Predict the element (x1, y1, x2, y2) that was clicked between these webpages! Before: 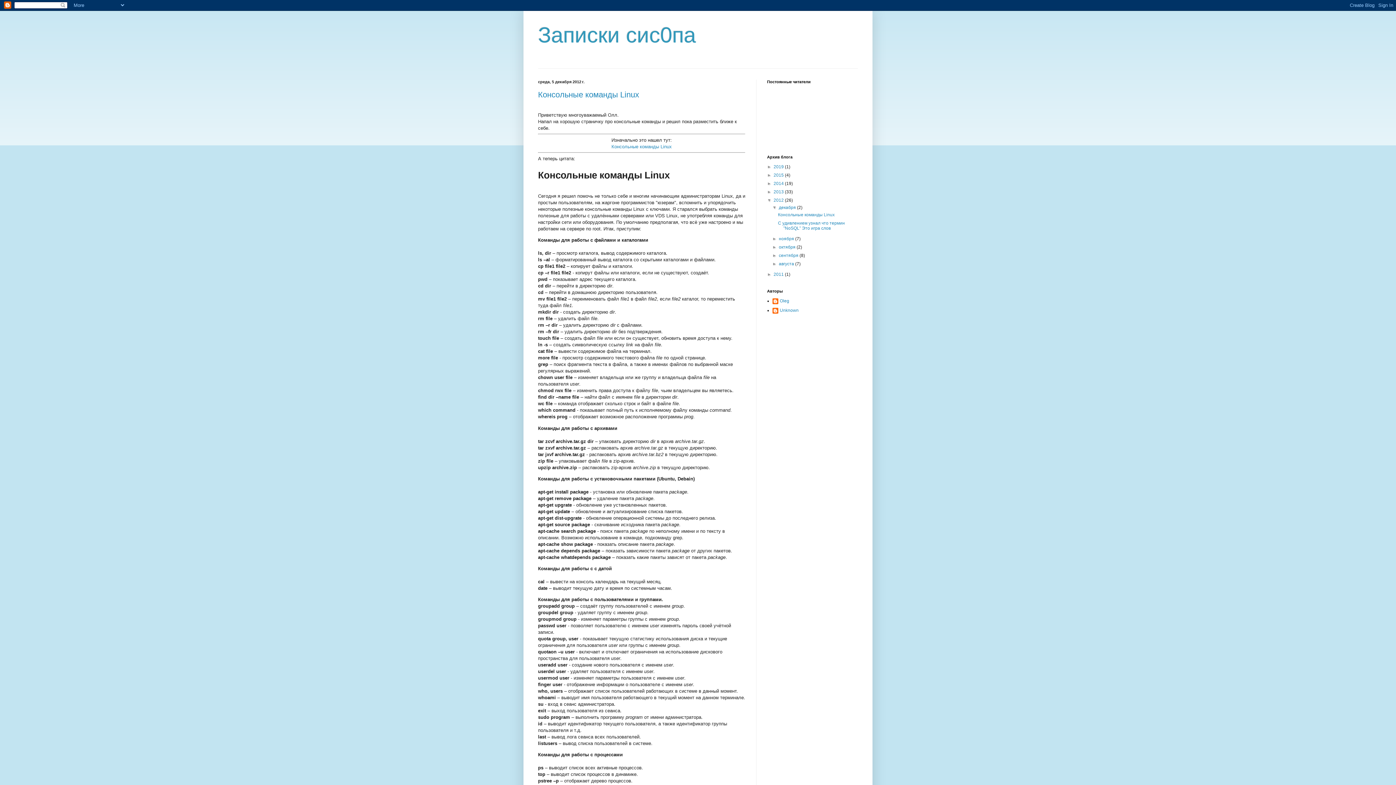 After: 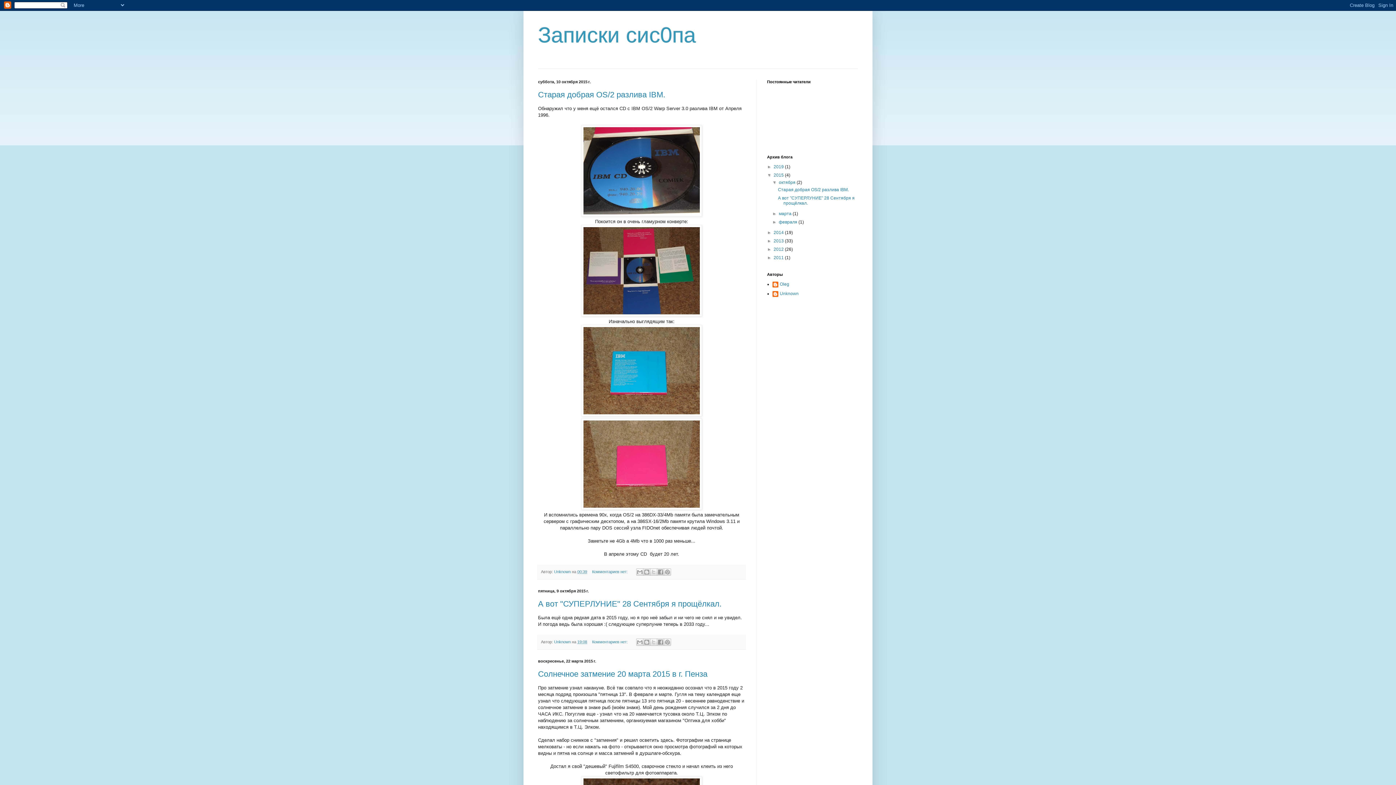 Action: bbox: (773, 172, 785, 177) label: 2015 